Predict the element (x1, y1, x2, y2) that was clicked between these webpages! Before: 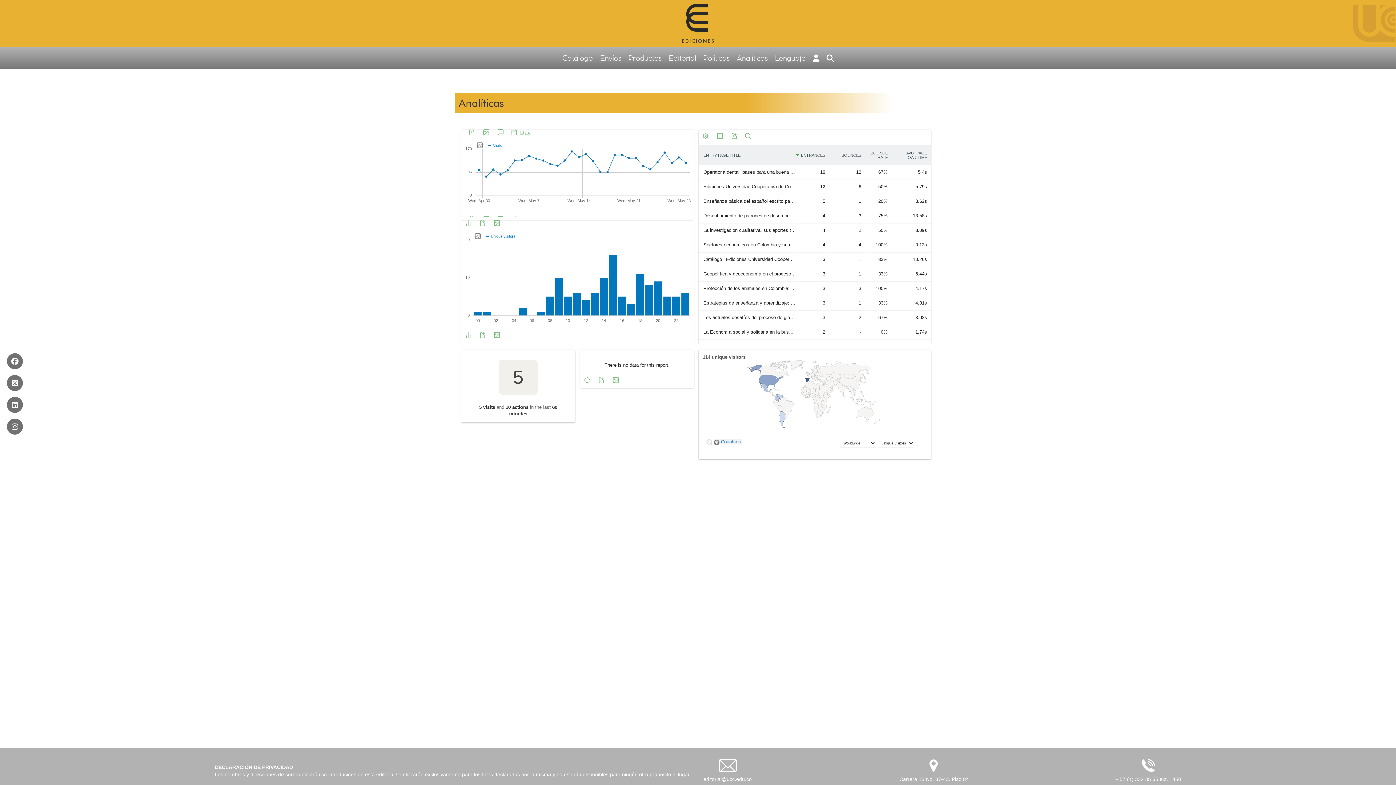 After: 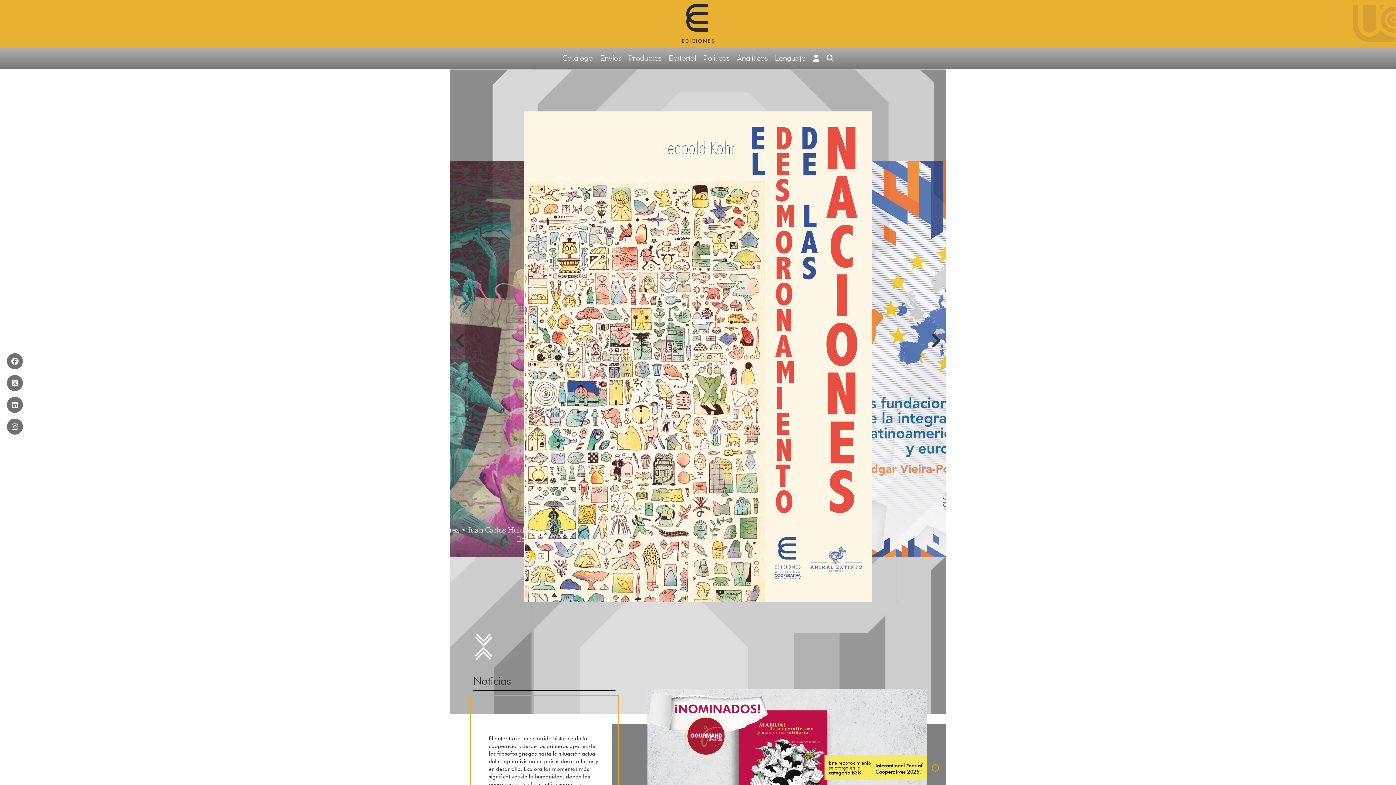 Action: label: Productos bbox: (625, 50, 665, 65)